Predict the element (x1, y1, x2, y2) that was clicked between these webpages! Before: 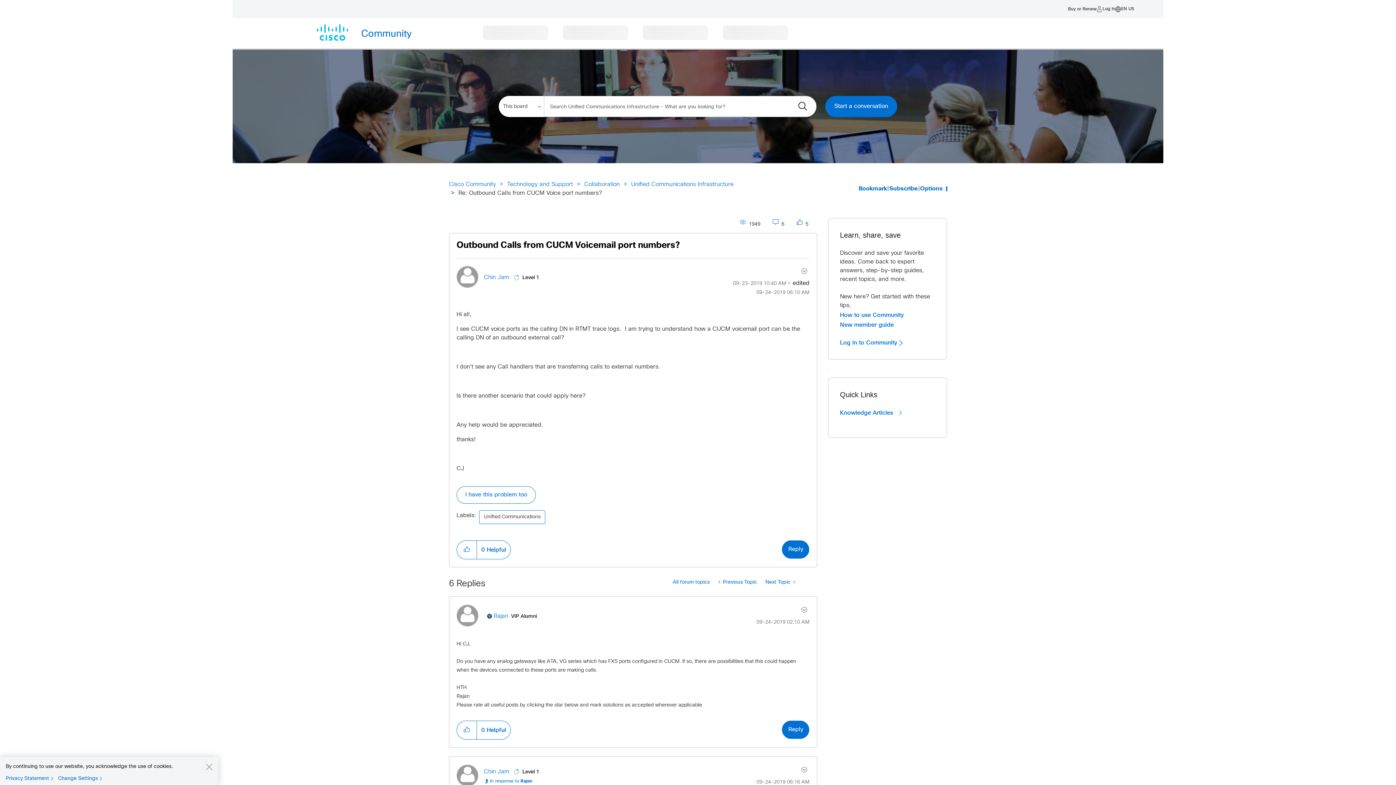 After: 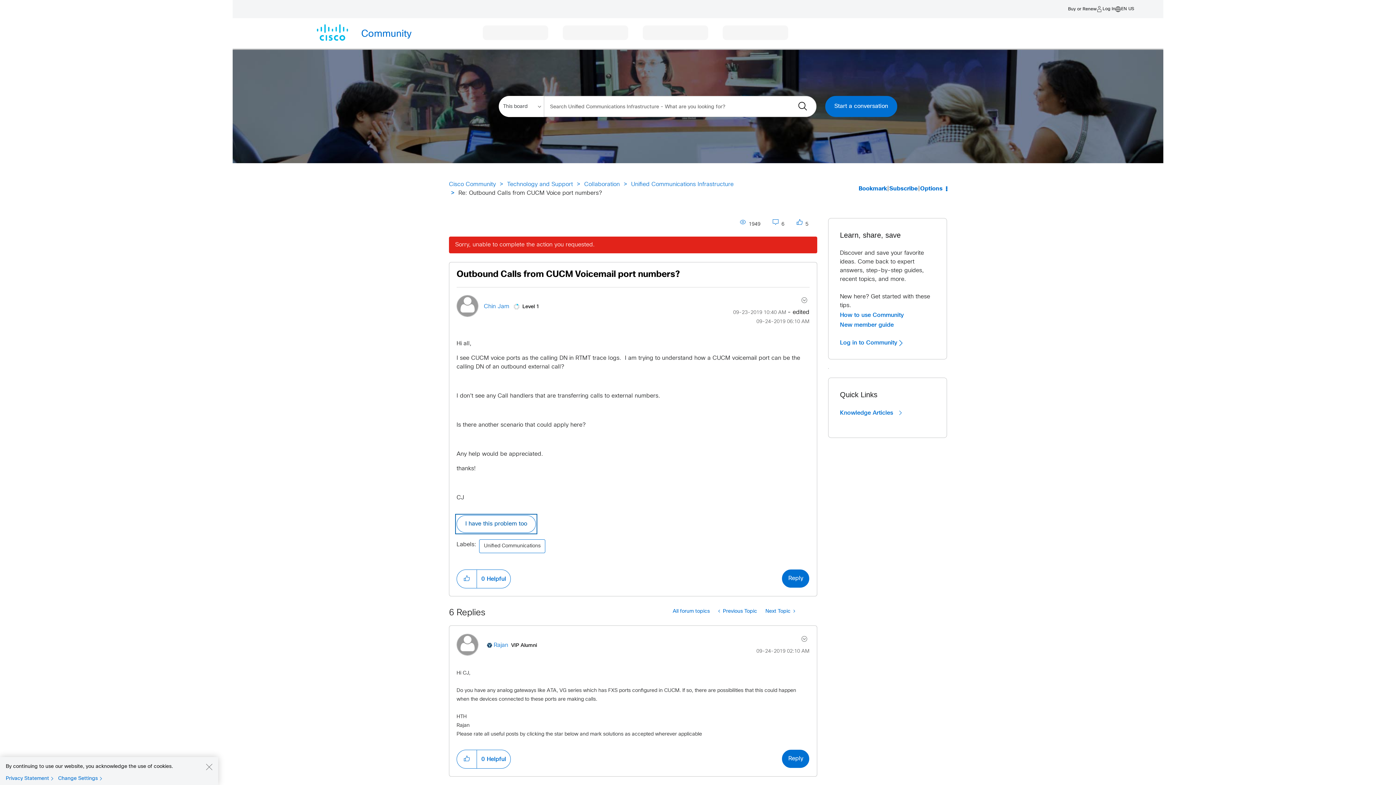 Action: label: I have this problem too bbox: (456, 486, 536, 504)